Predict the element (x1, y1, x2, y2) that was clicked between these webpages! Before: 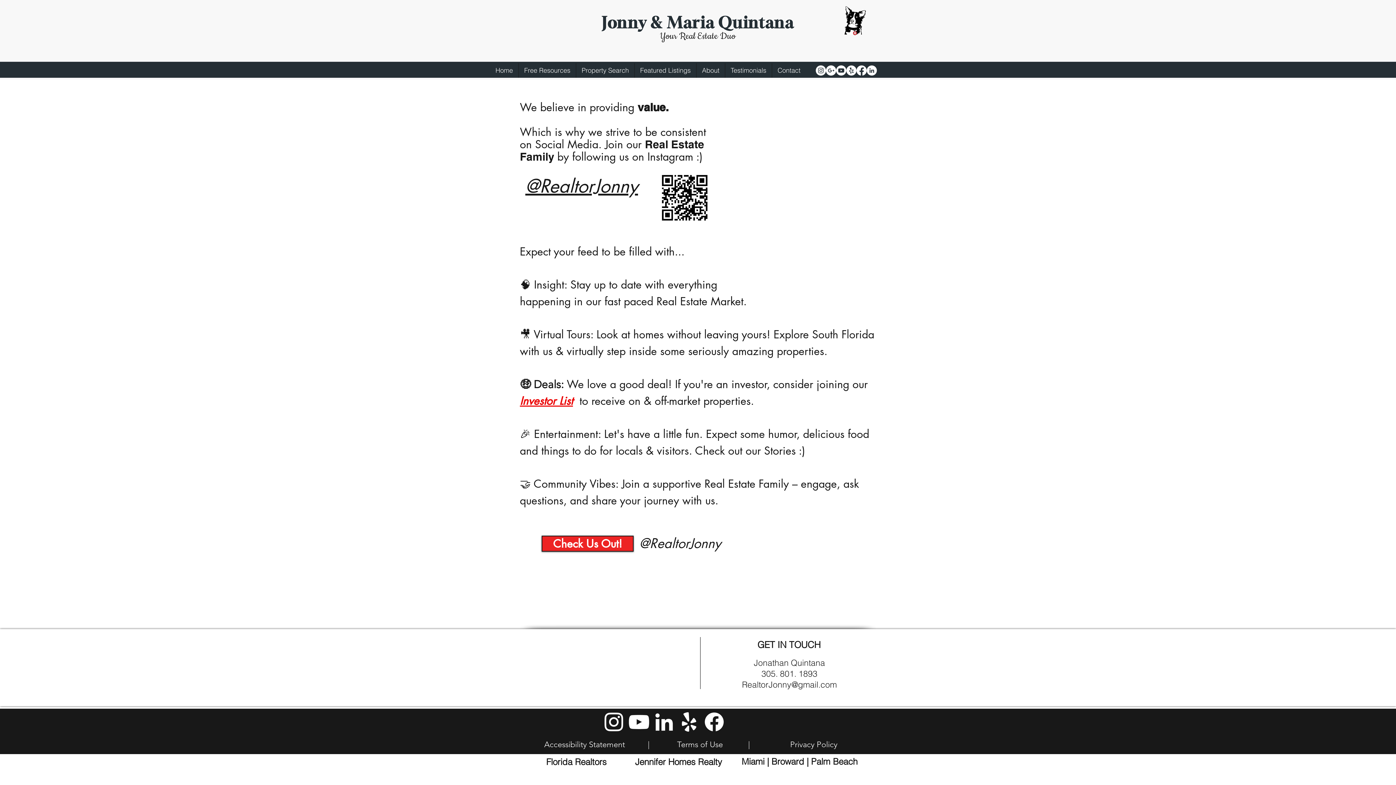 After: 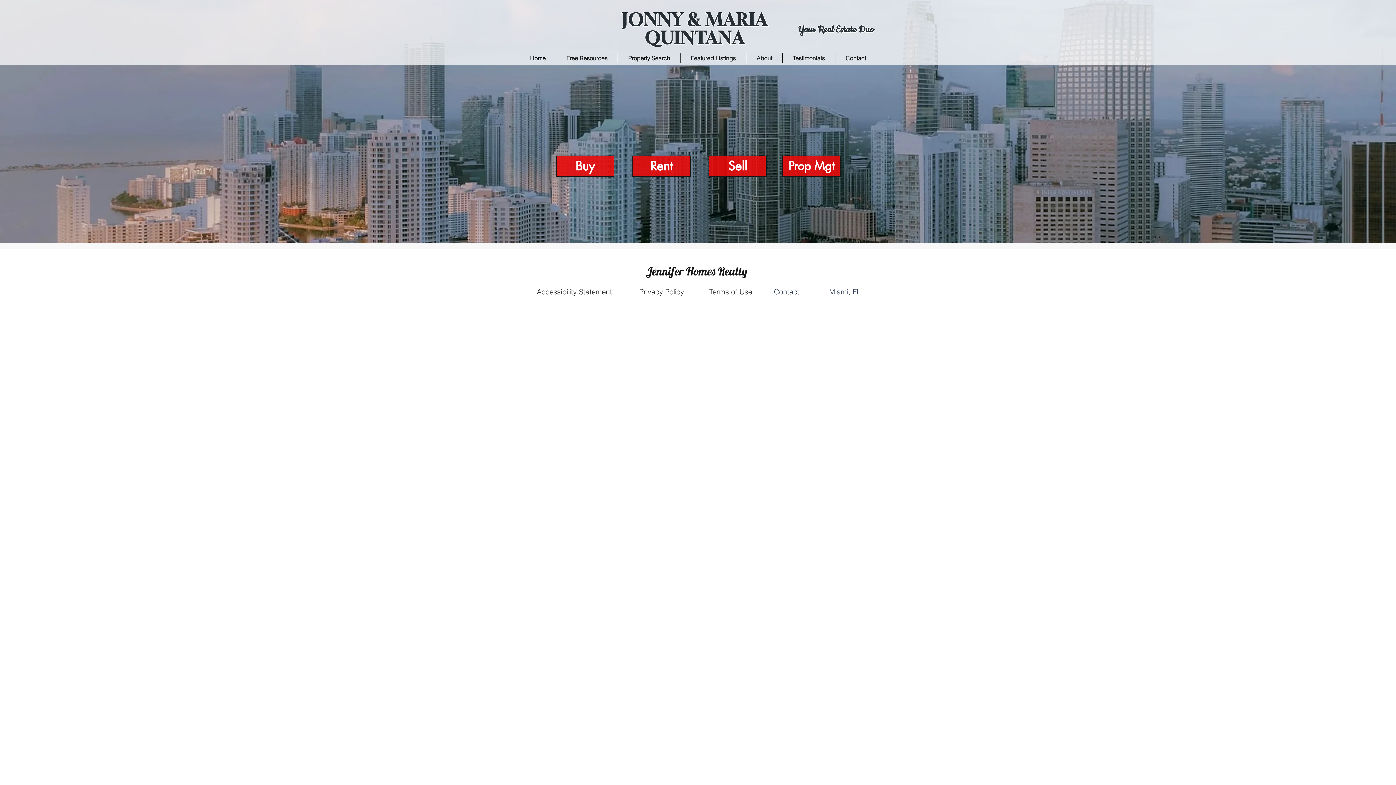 Action: bbox: (660, 27, 735, 42) label: Your Real Estate Duo